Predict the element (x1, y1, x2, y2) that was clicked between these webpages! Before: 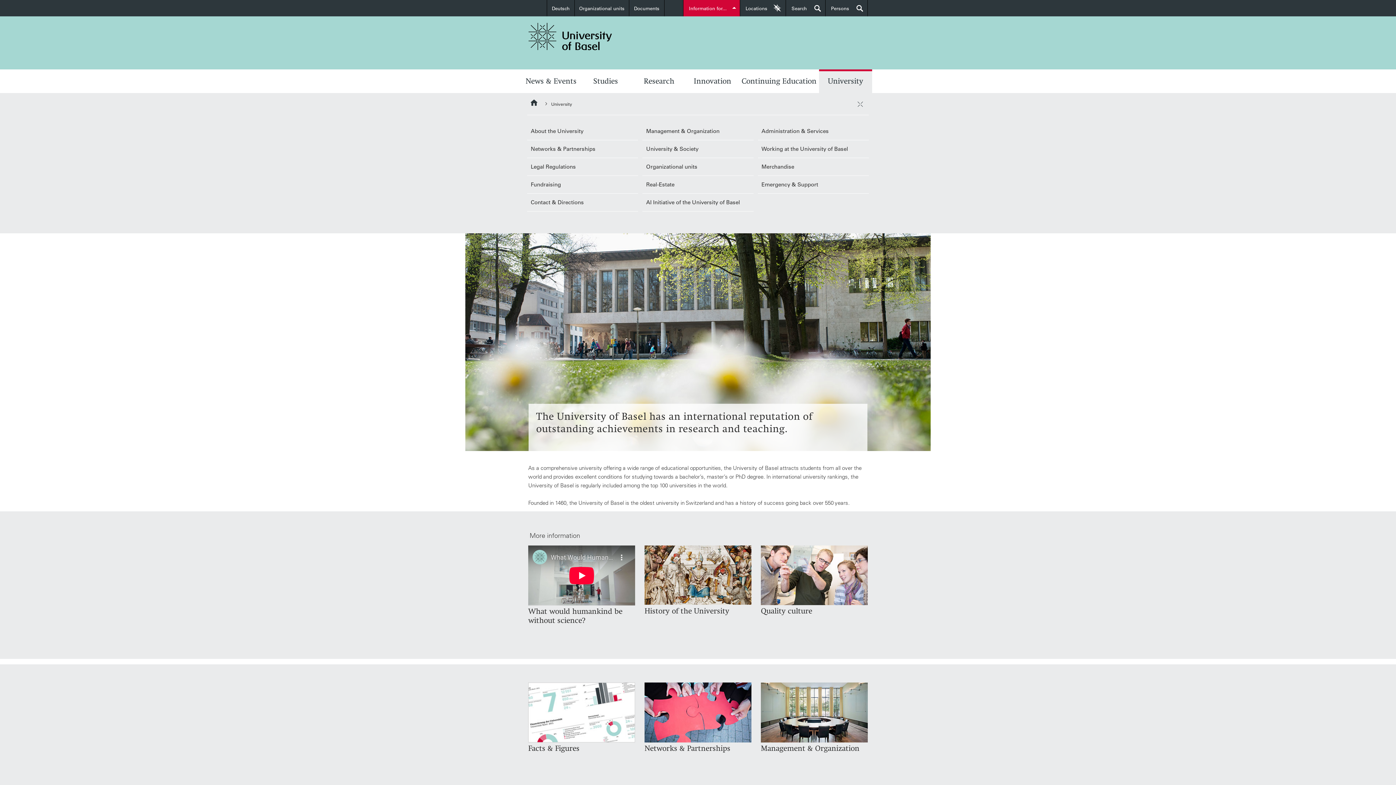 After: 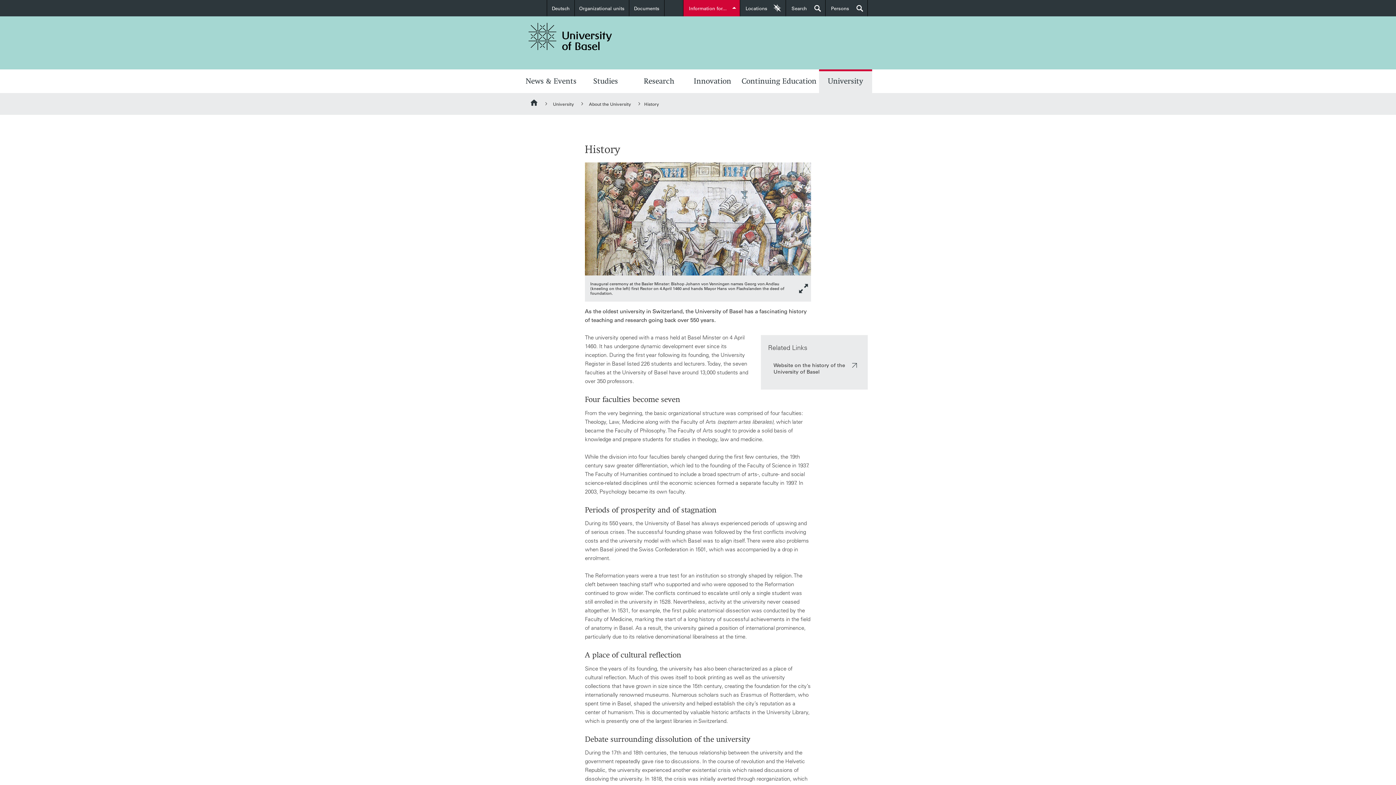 Action: bbox: (644, 545, 751, 605)